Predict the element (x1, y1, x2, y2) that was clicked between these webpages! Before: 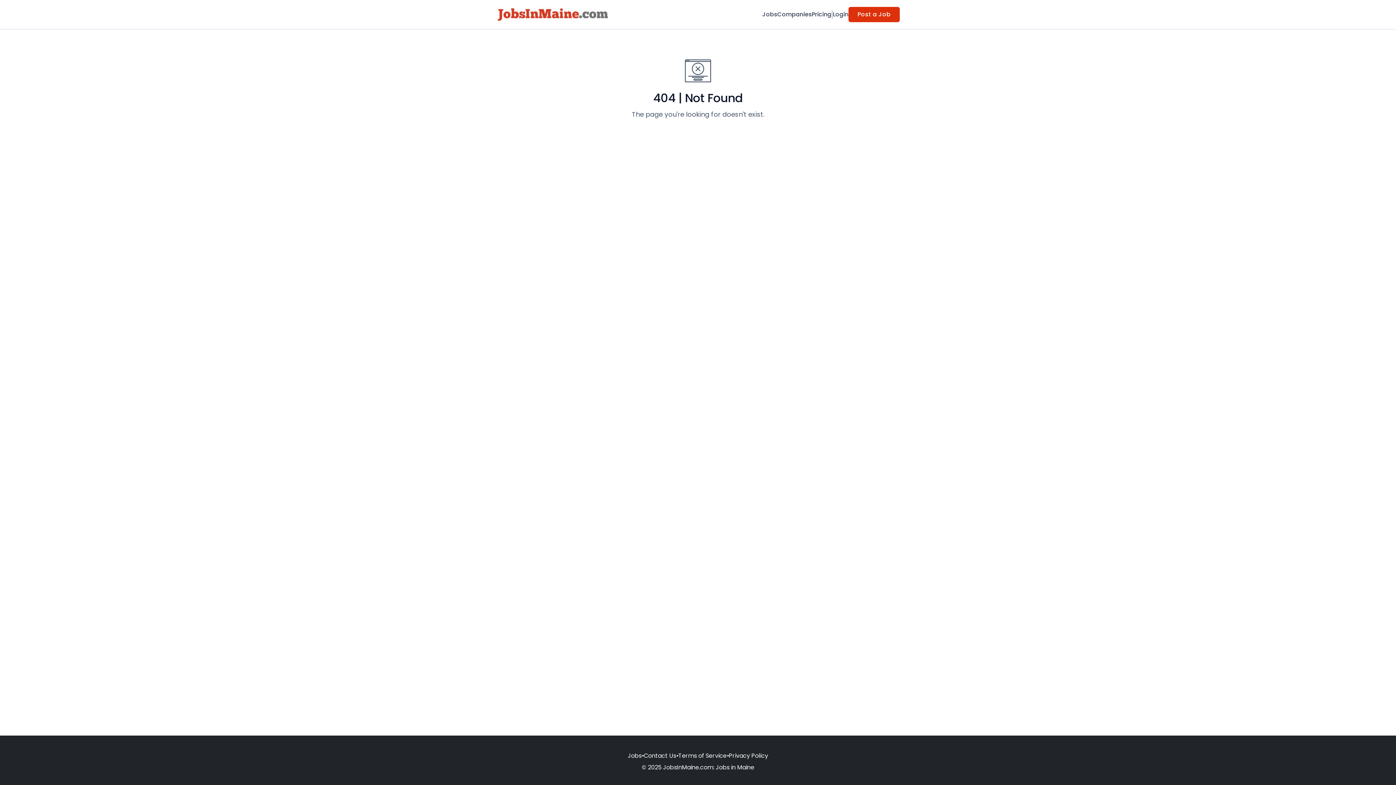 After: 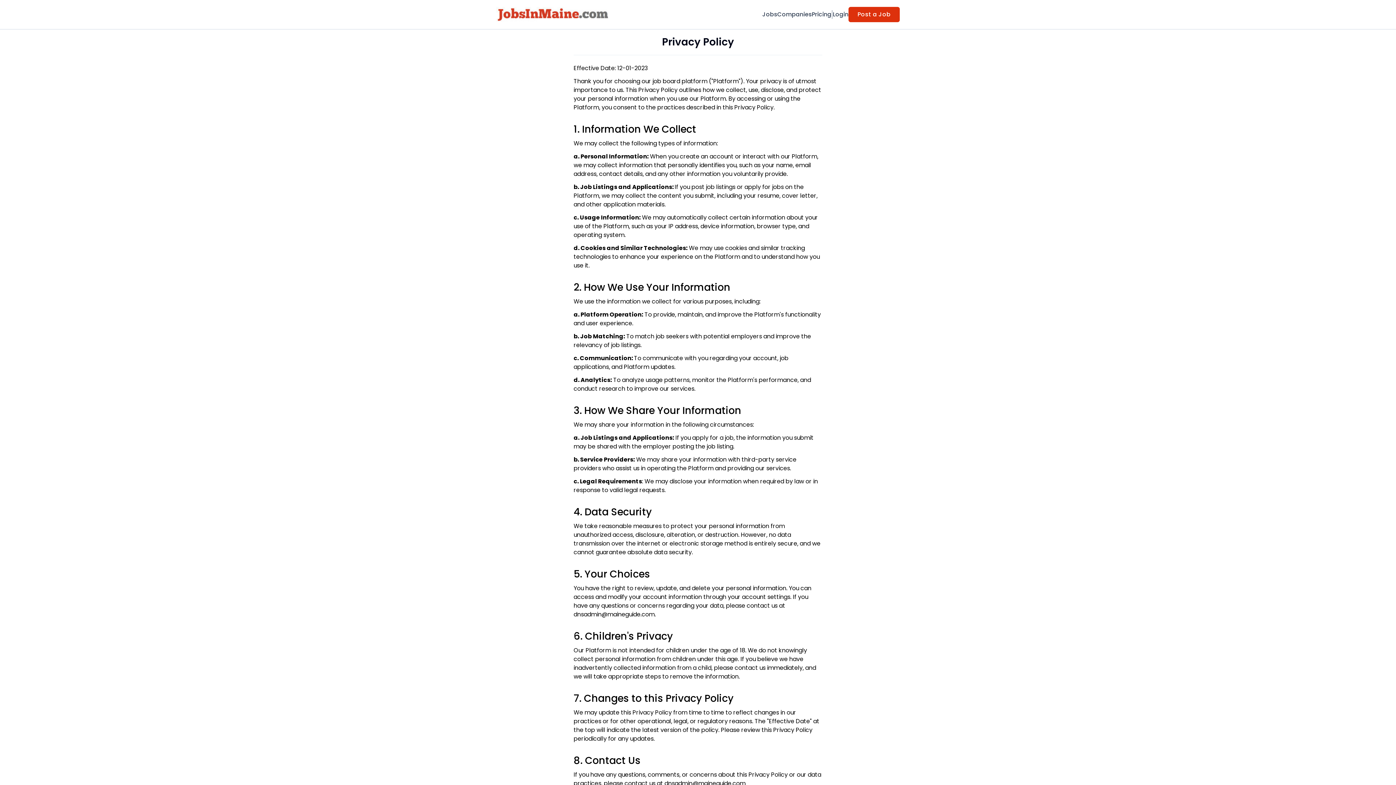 Action: label: Privacy Policy bbox: (729, 752, 768, 760)